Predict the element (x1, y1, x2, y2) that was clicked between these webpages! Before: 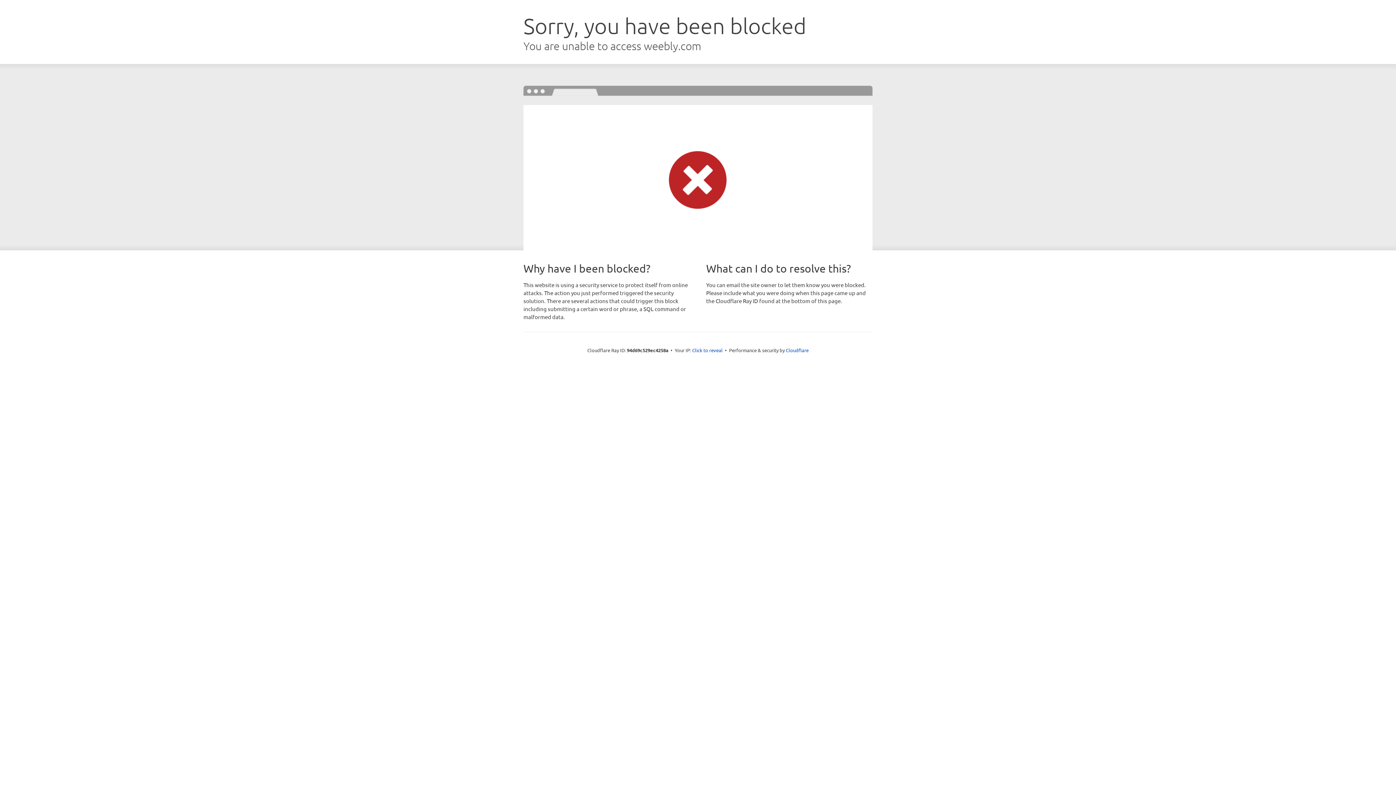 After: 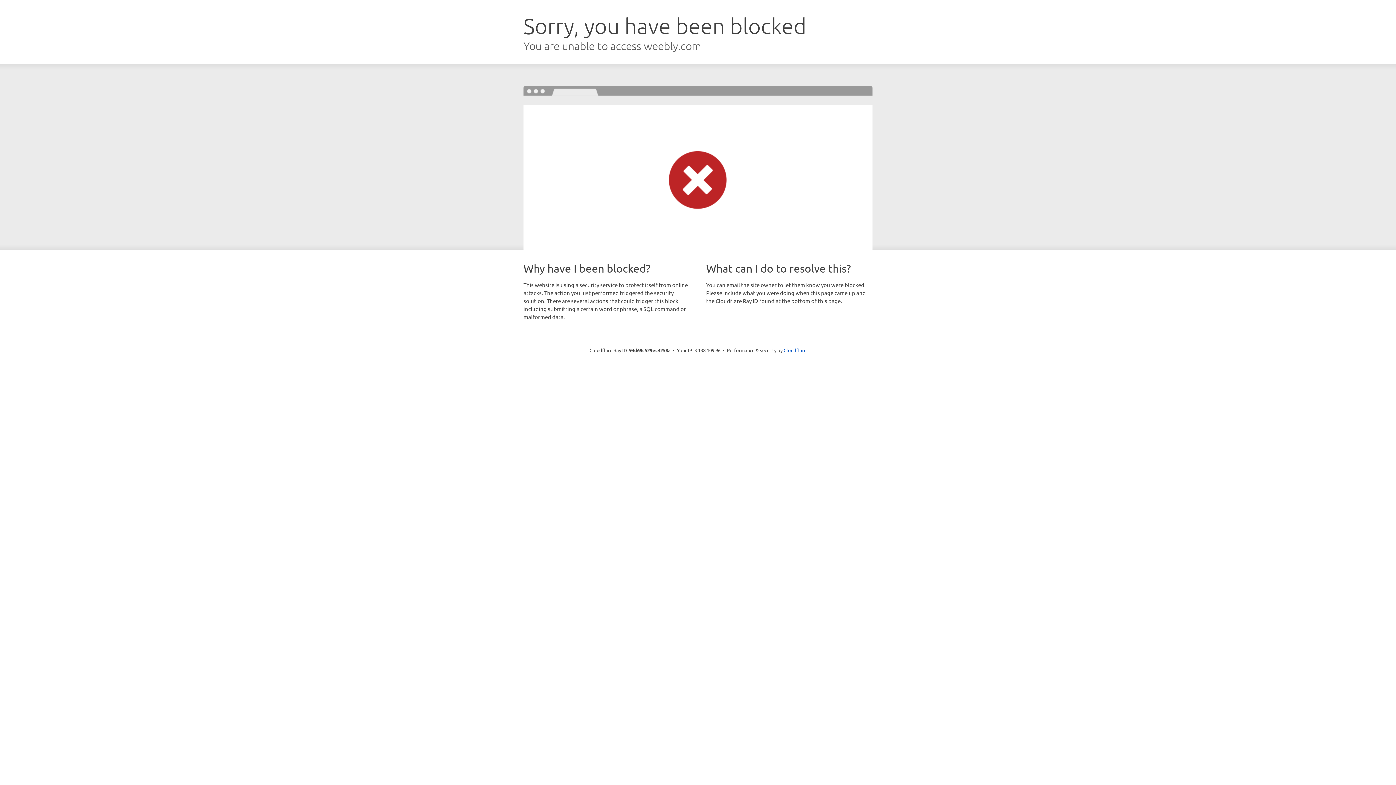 Action: label: Click to reveal bbox: (692, 346, 722, 353)